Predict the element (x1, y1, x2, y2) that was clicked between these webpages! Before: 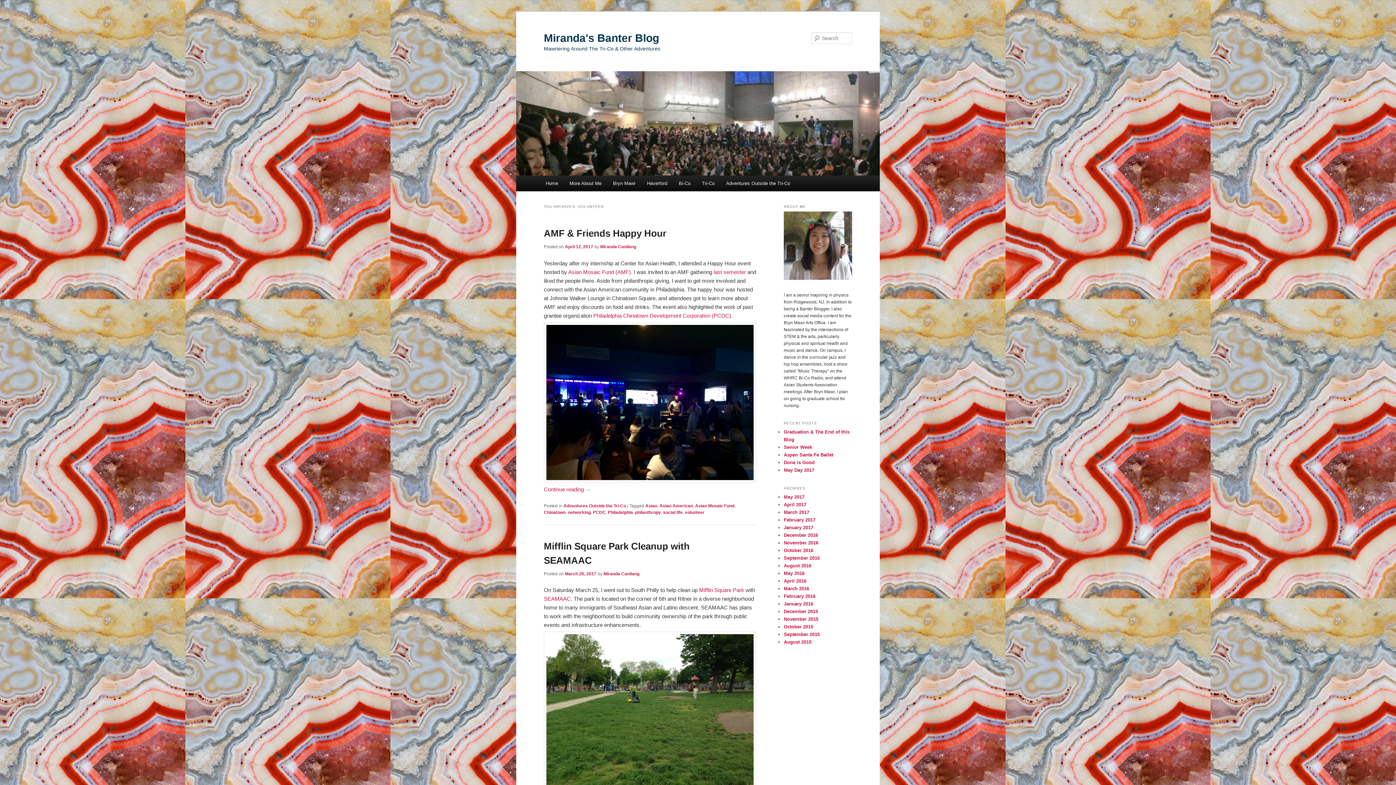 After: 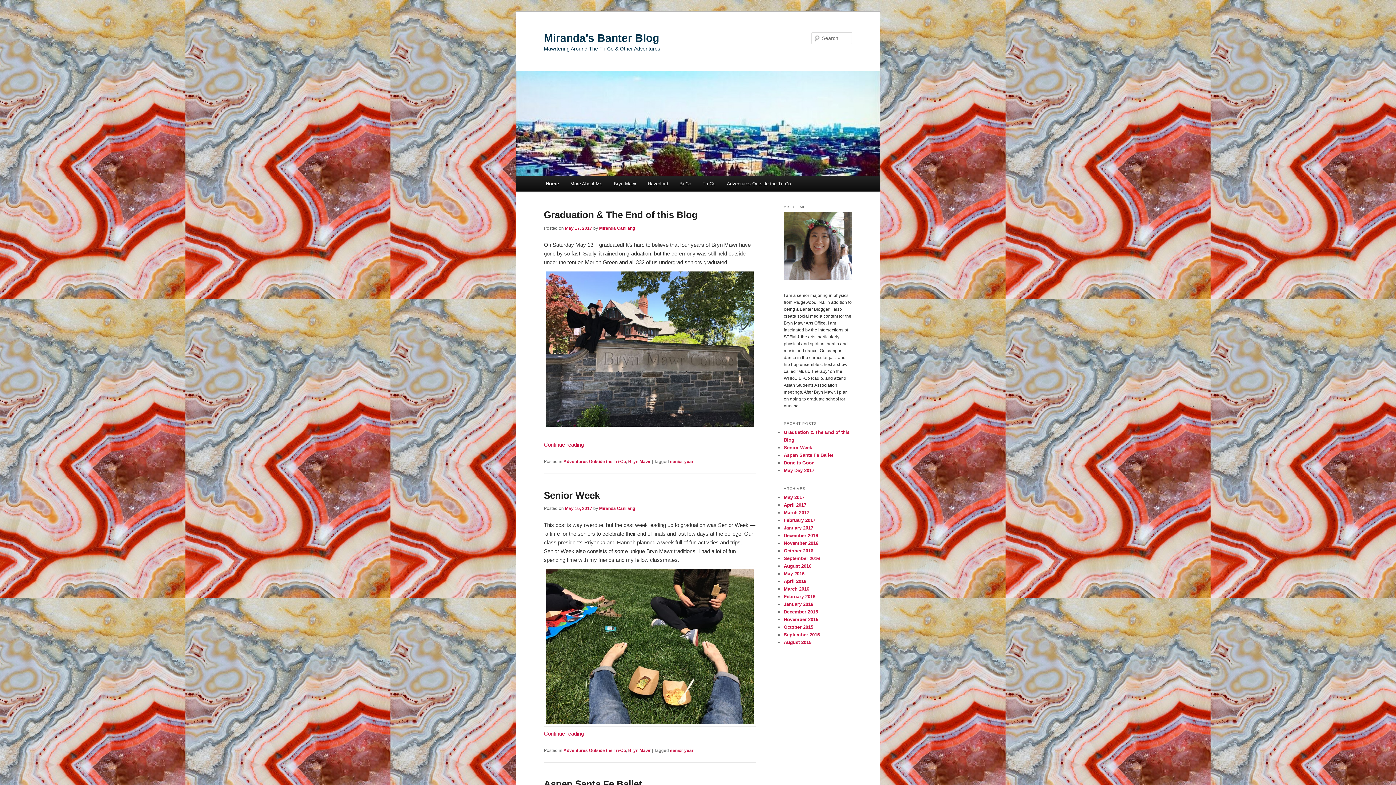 Action: bbox: (516, 71, 880, 175)